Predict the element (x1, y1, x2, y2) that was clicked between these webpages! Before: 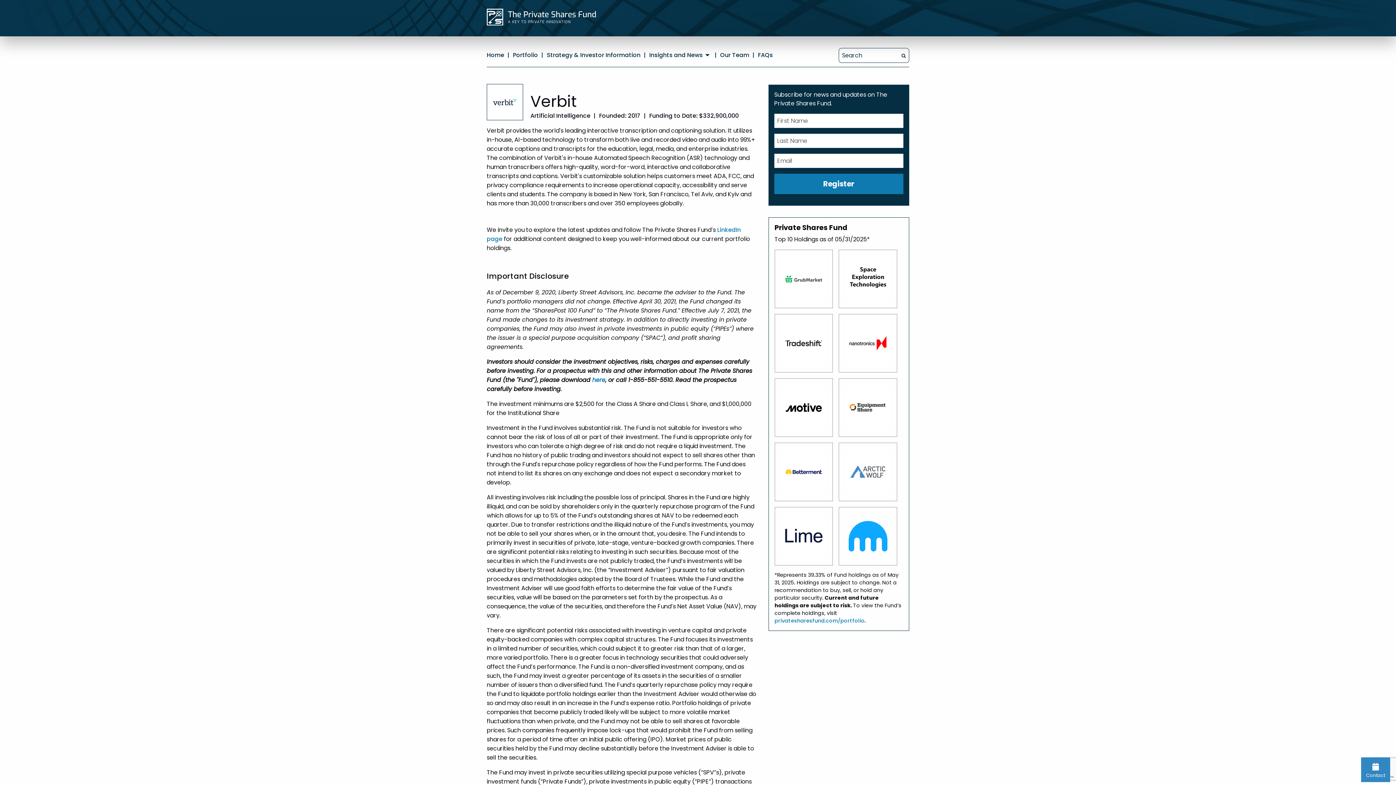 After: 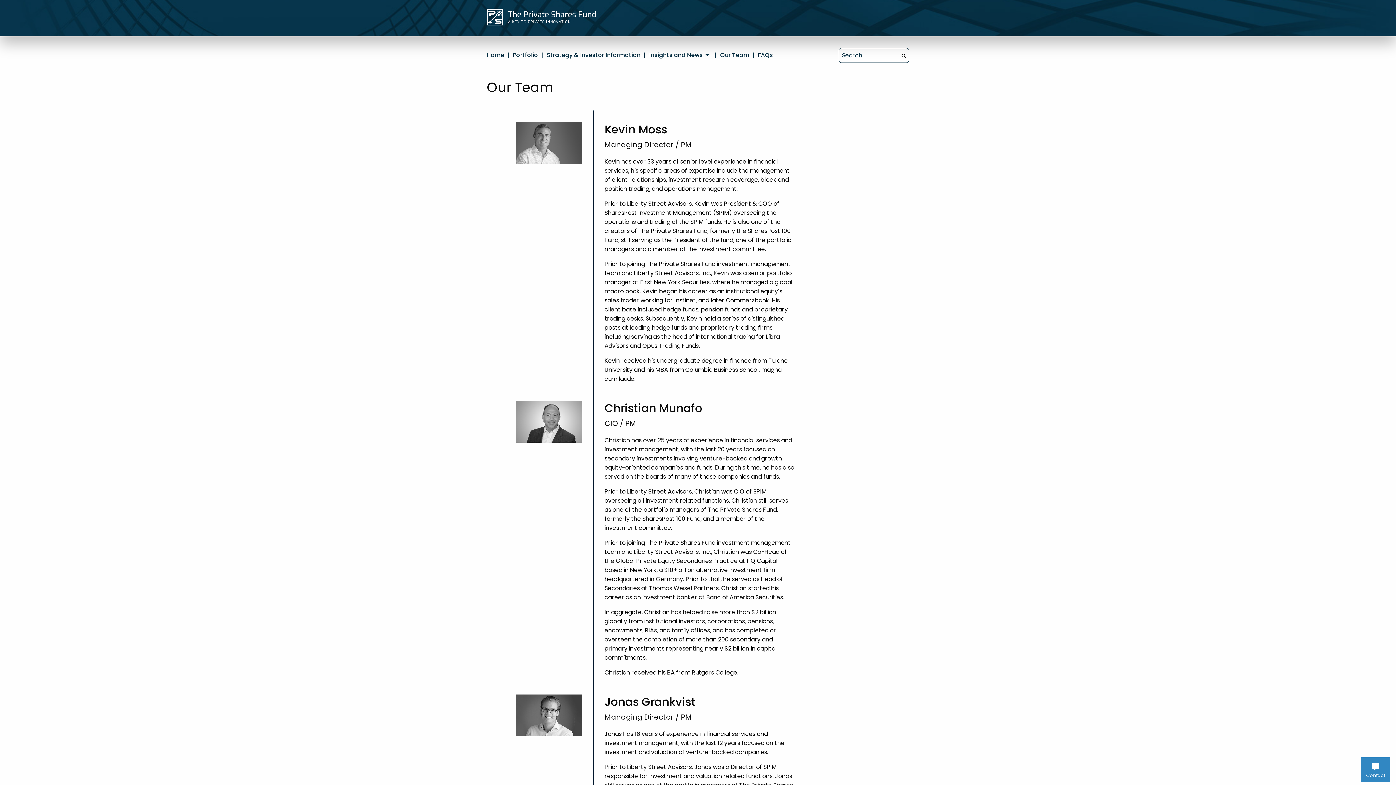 Action: bbox: (720, 50, 749, 59) label: Our Team